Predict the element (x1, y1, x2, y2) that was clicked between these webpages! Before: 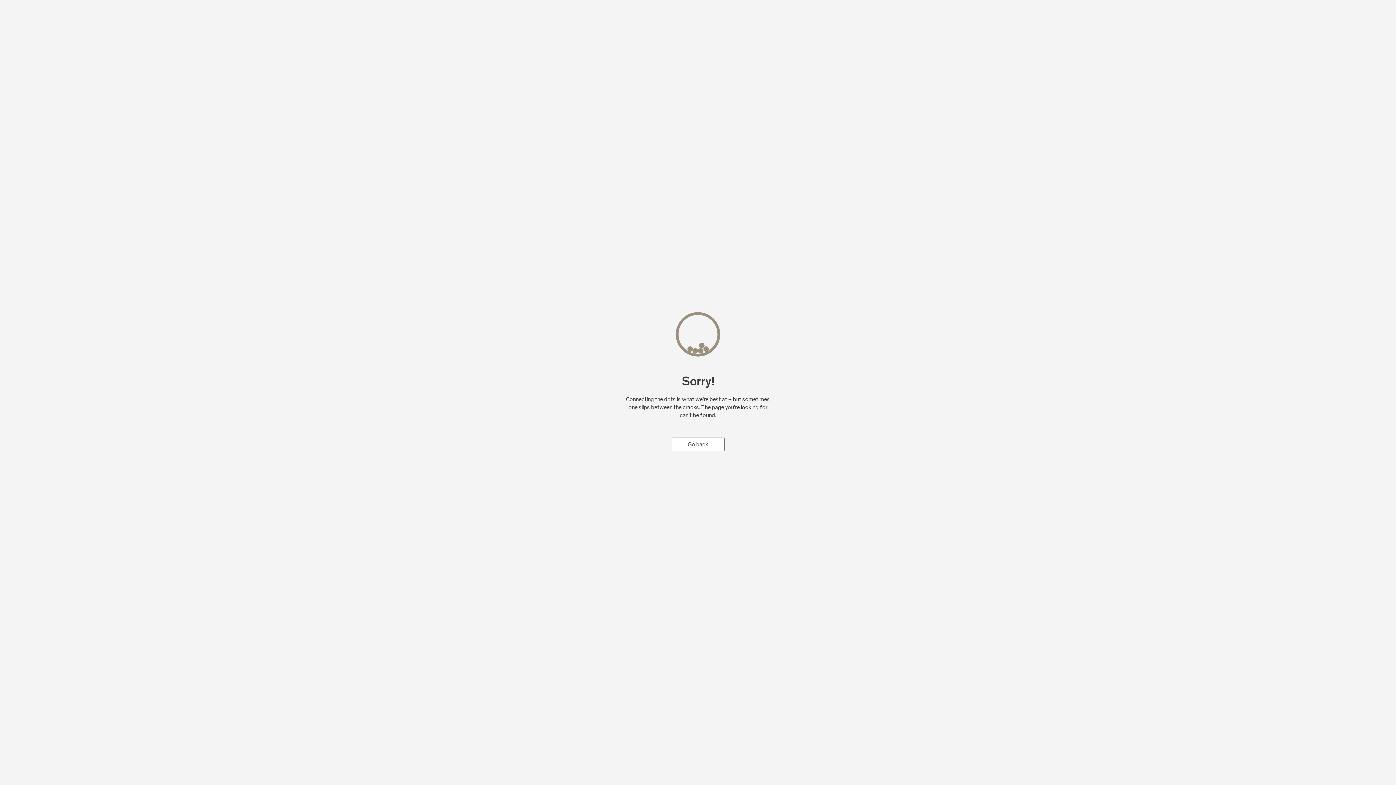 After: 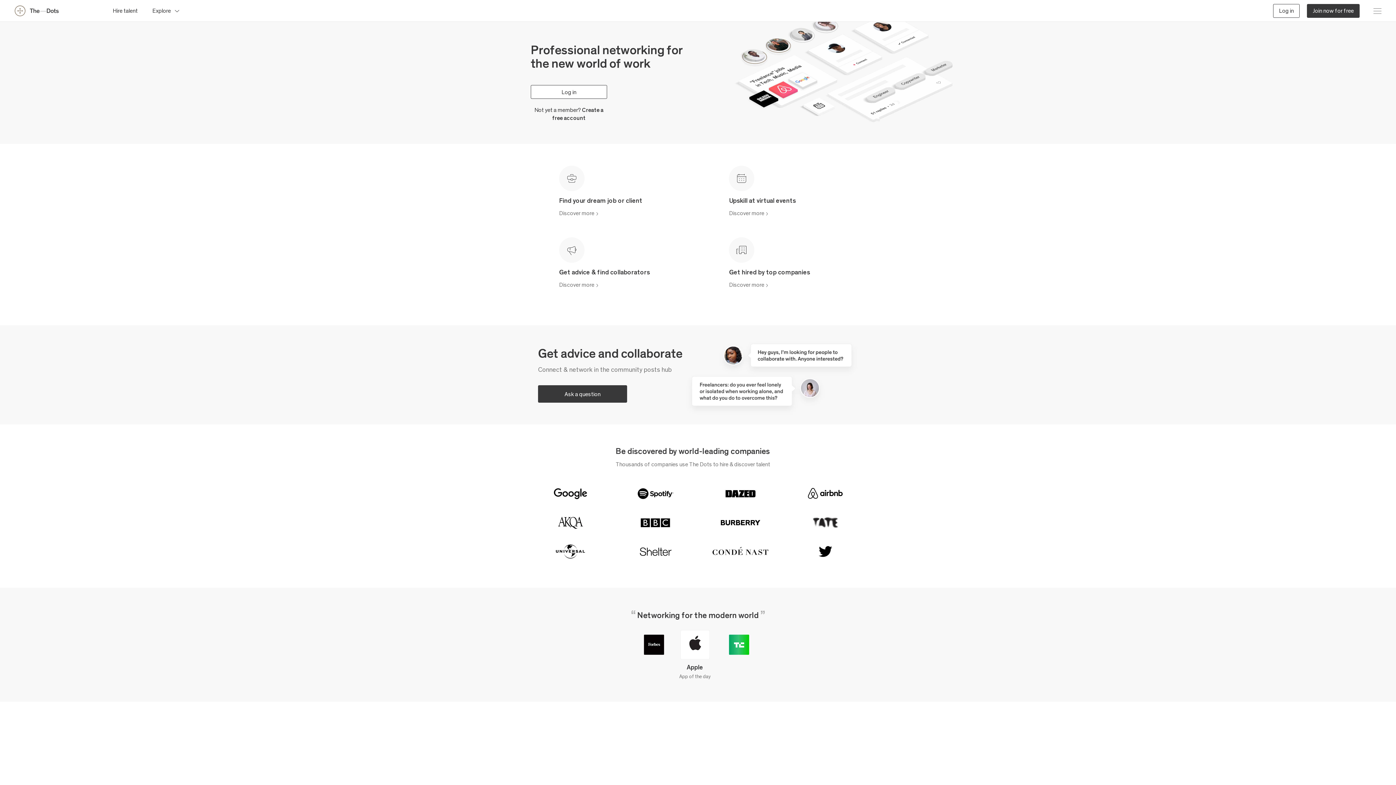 Action: label: Go back bbox: (671, 437, 724, 451)